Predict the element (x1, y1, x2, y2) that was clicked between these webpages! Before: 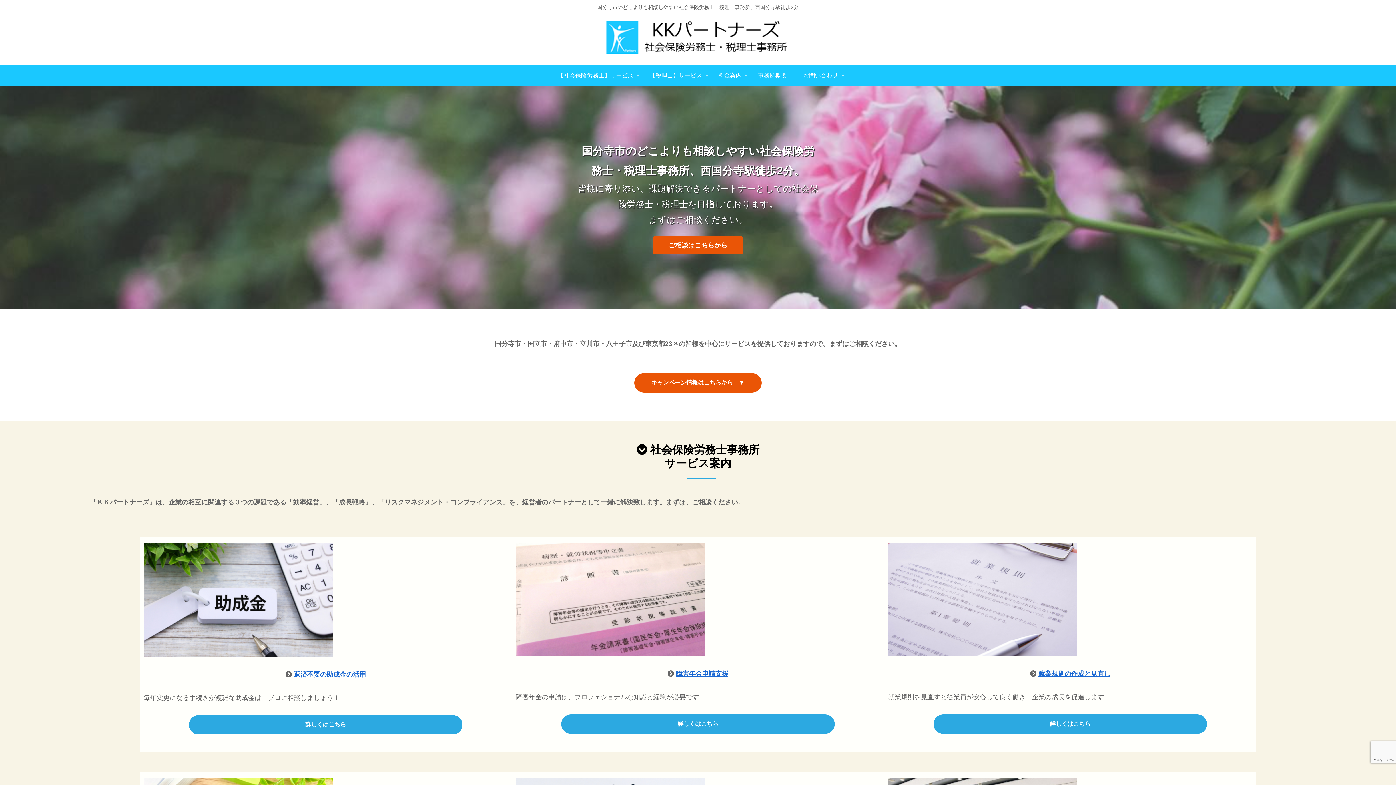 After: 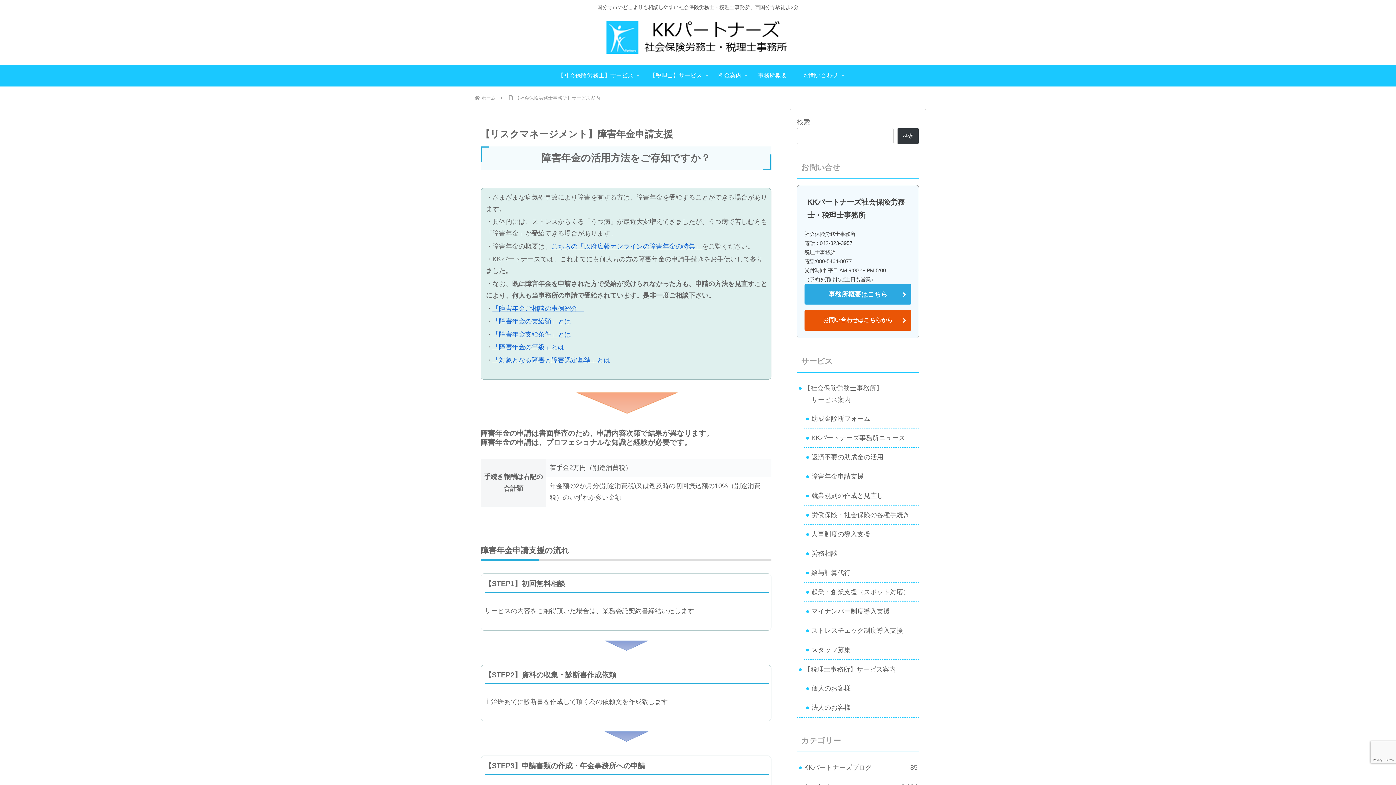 Action: label: 障害年金申請支援 bbox: (676, 670, 728, 677)